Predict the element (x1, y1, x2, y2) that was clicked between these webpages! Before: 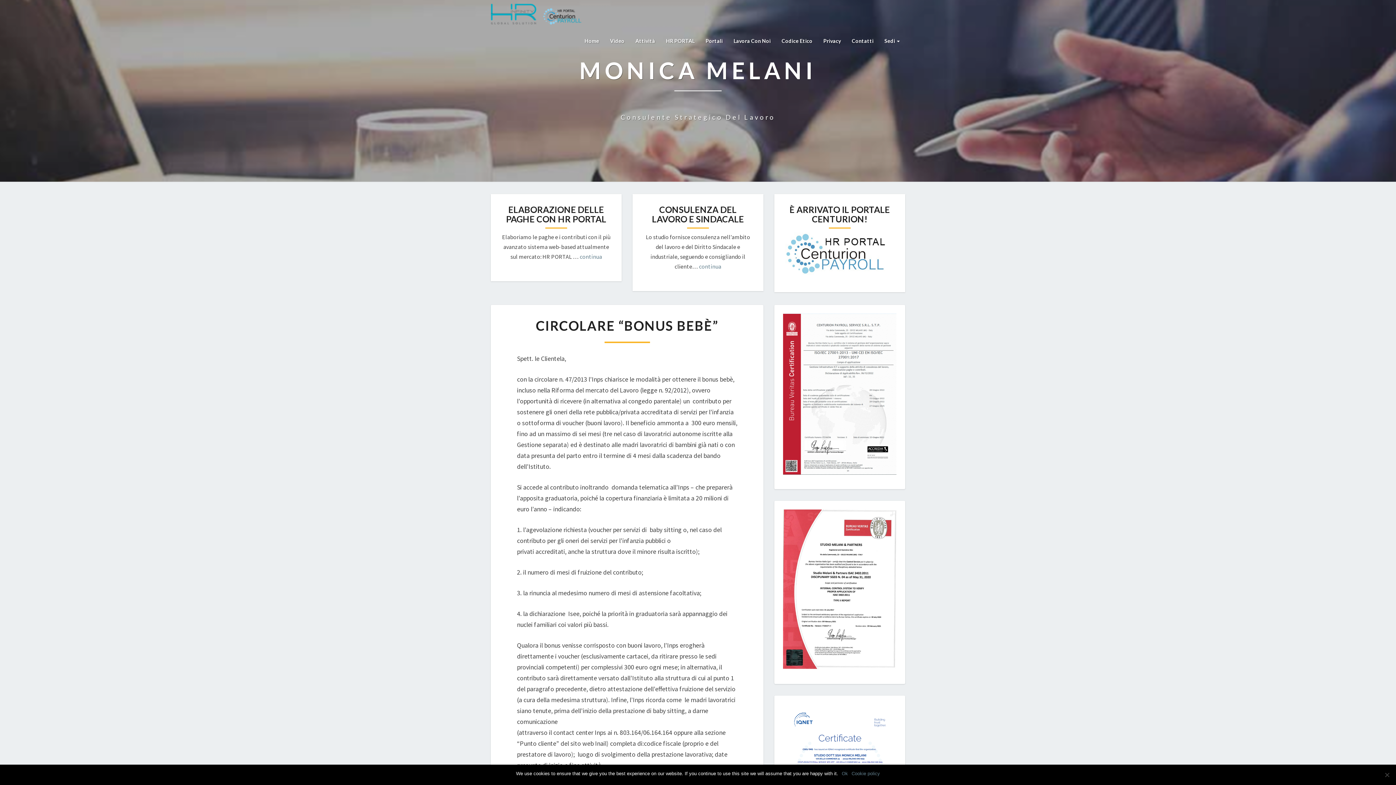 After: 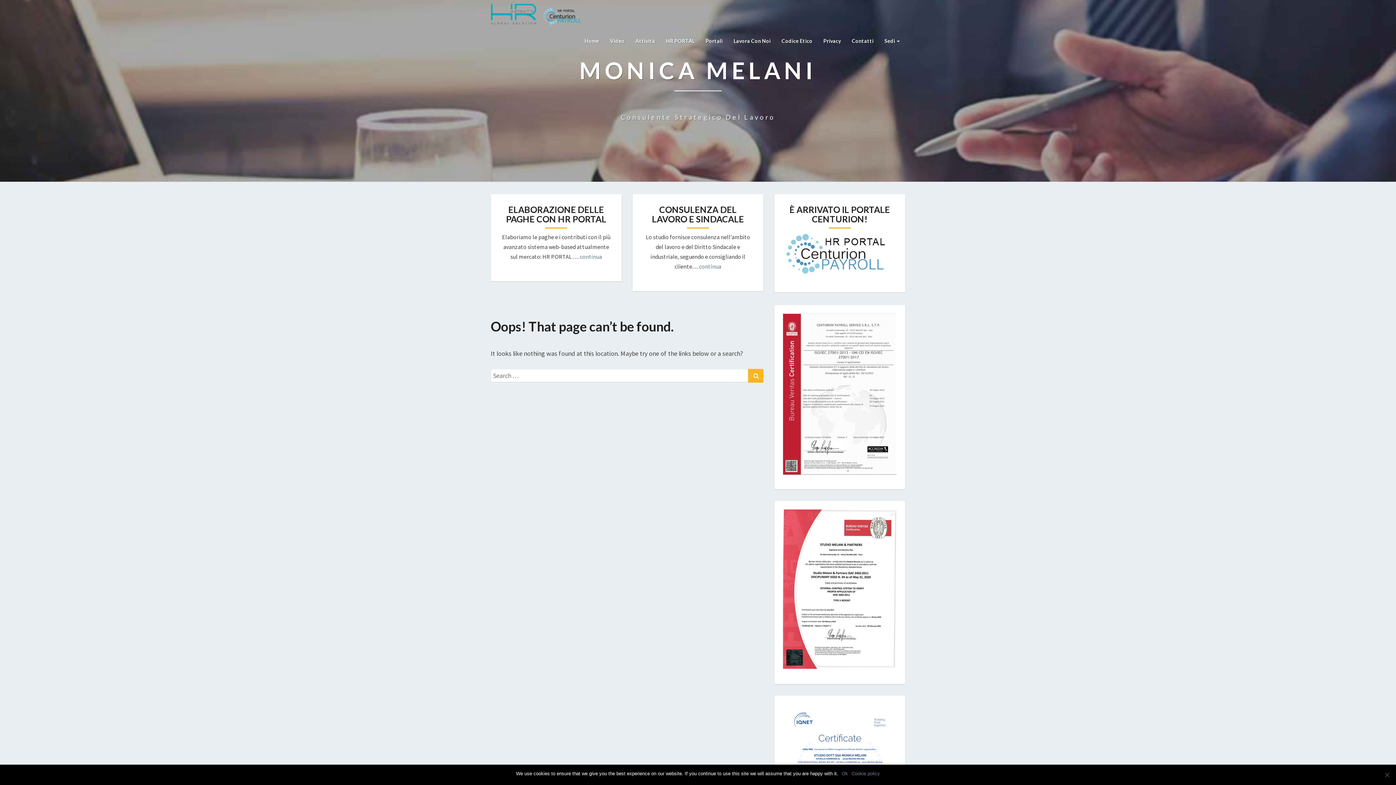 Action: label: continua bbox: (580, 253, 602, 260)